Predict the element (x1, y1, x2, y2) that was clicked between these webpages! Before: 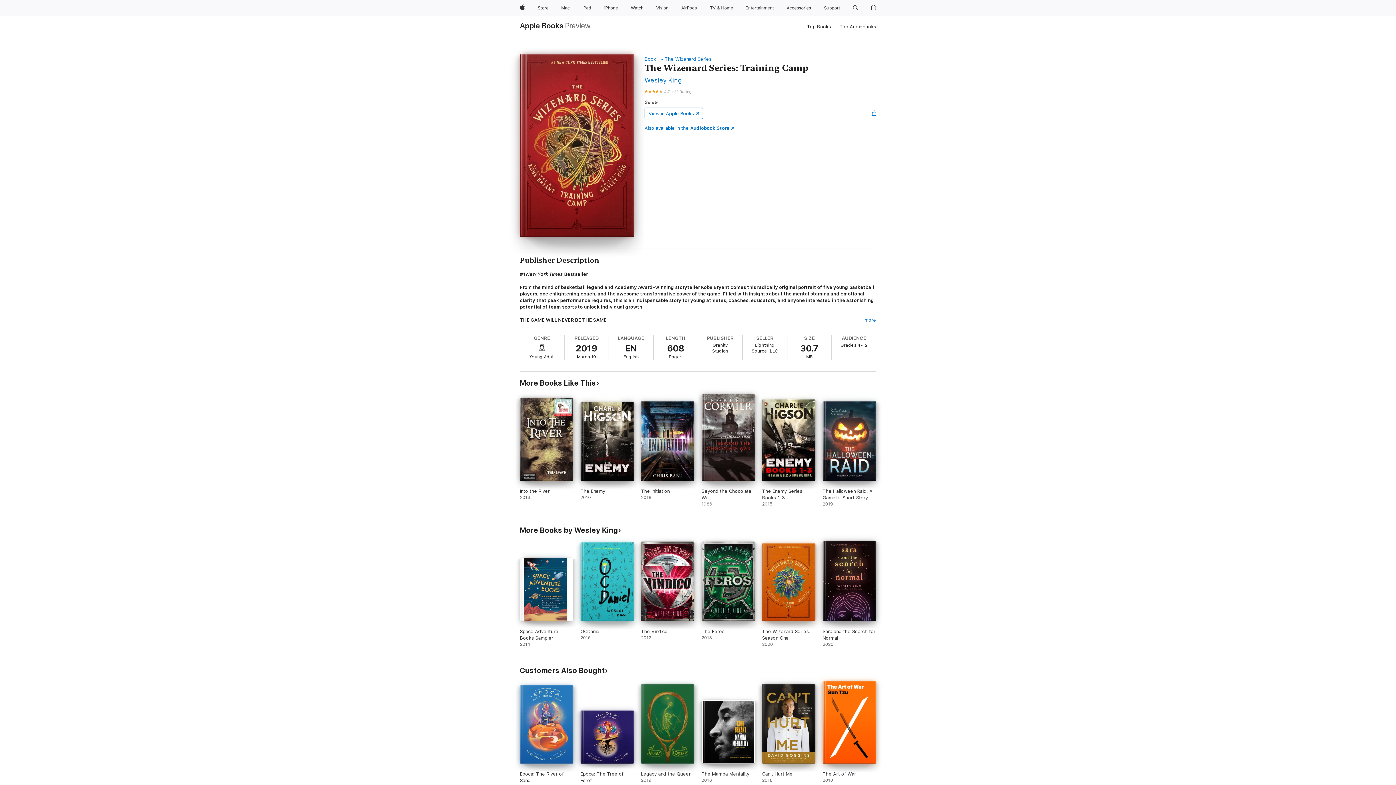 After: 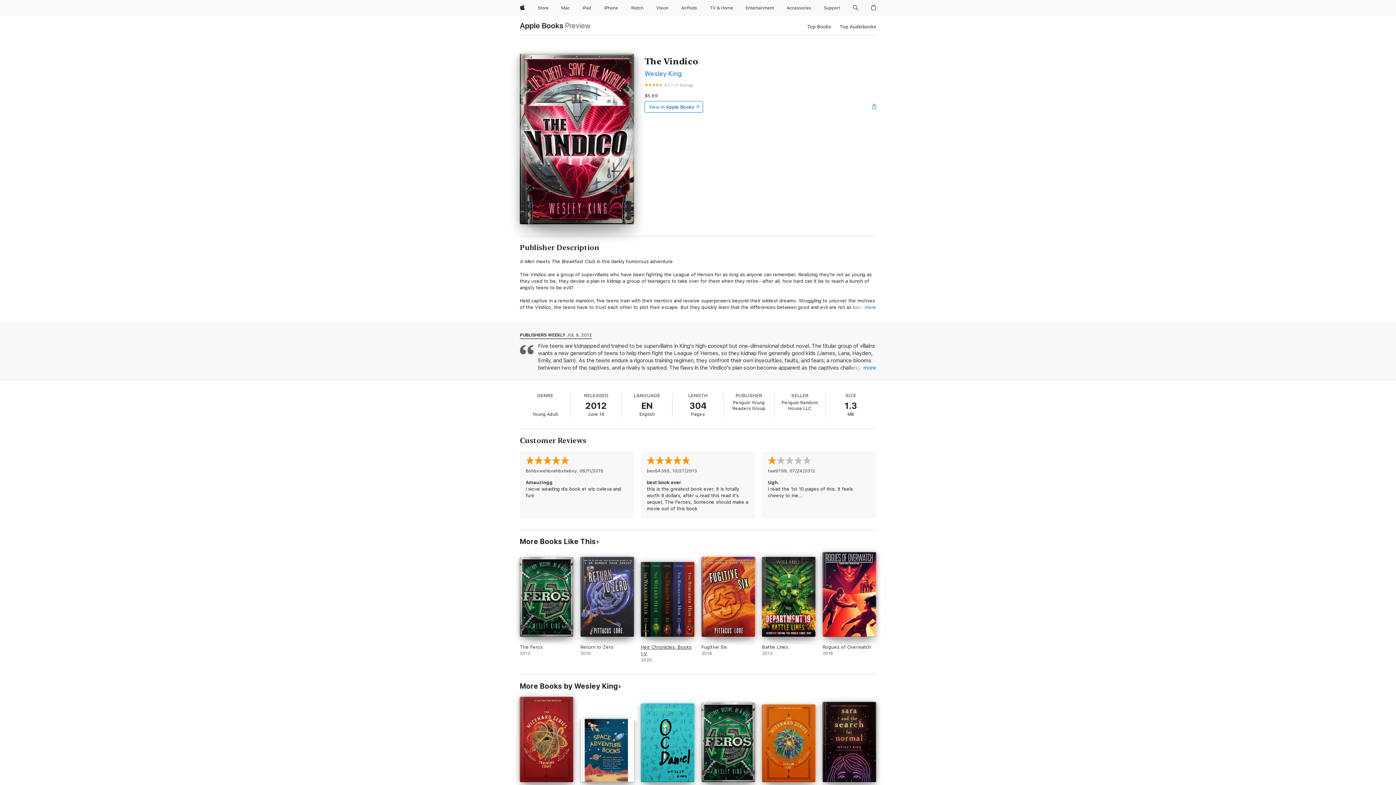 Action: label: The Vindico. 2012. bbox: (641, 541, 694, 647)